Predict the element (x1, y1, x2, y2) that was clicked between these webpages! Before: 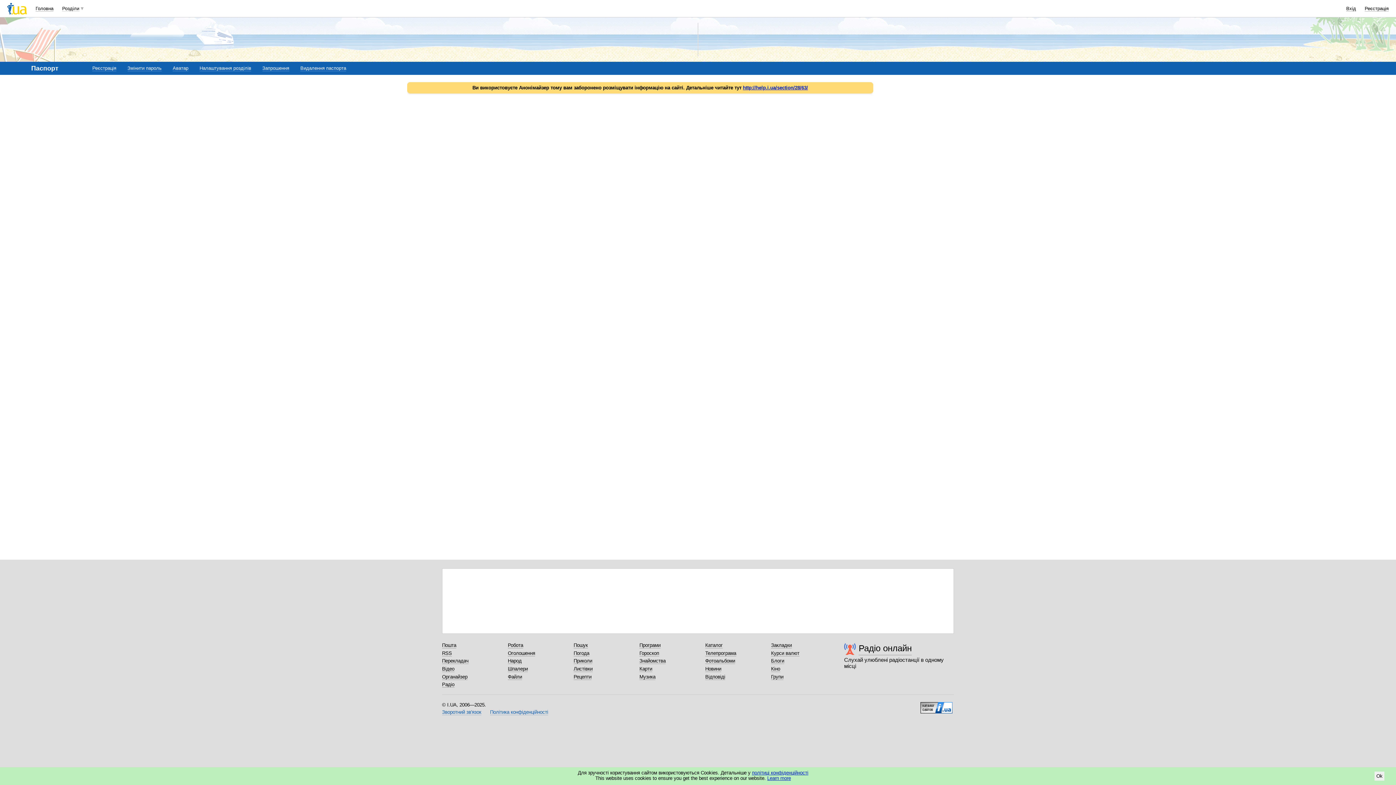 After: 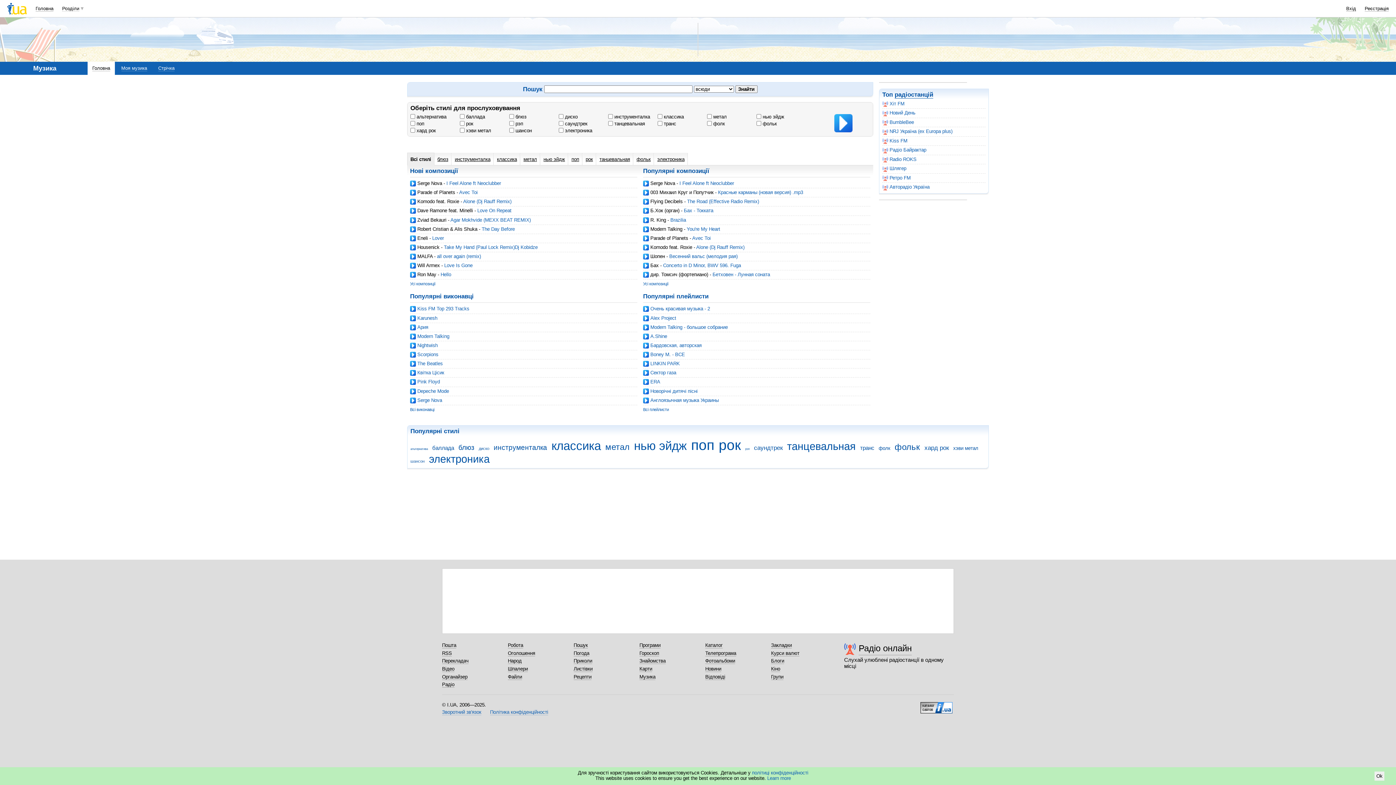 Action: label: Музика bbox: (639, 674, 655, 680)